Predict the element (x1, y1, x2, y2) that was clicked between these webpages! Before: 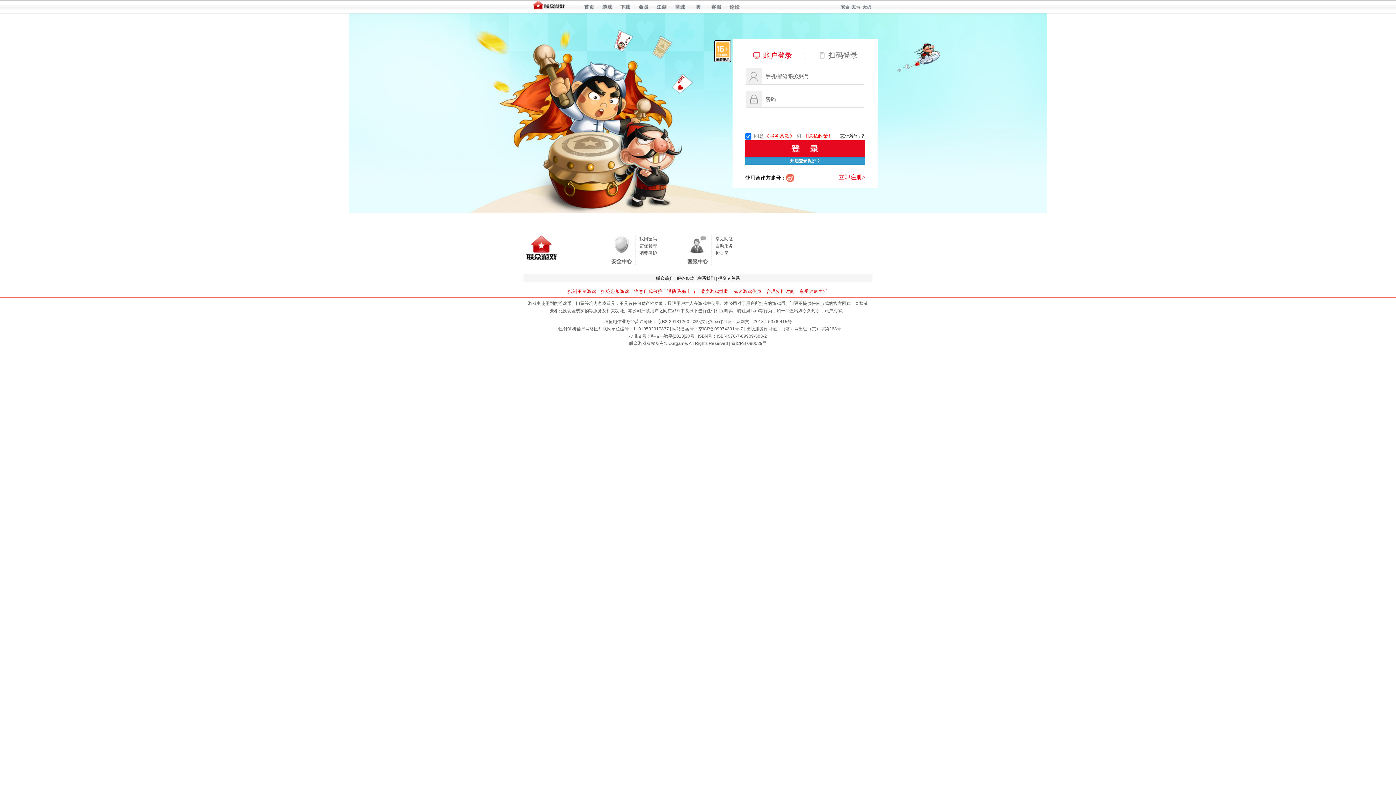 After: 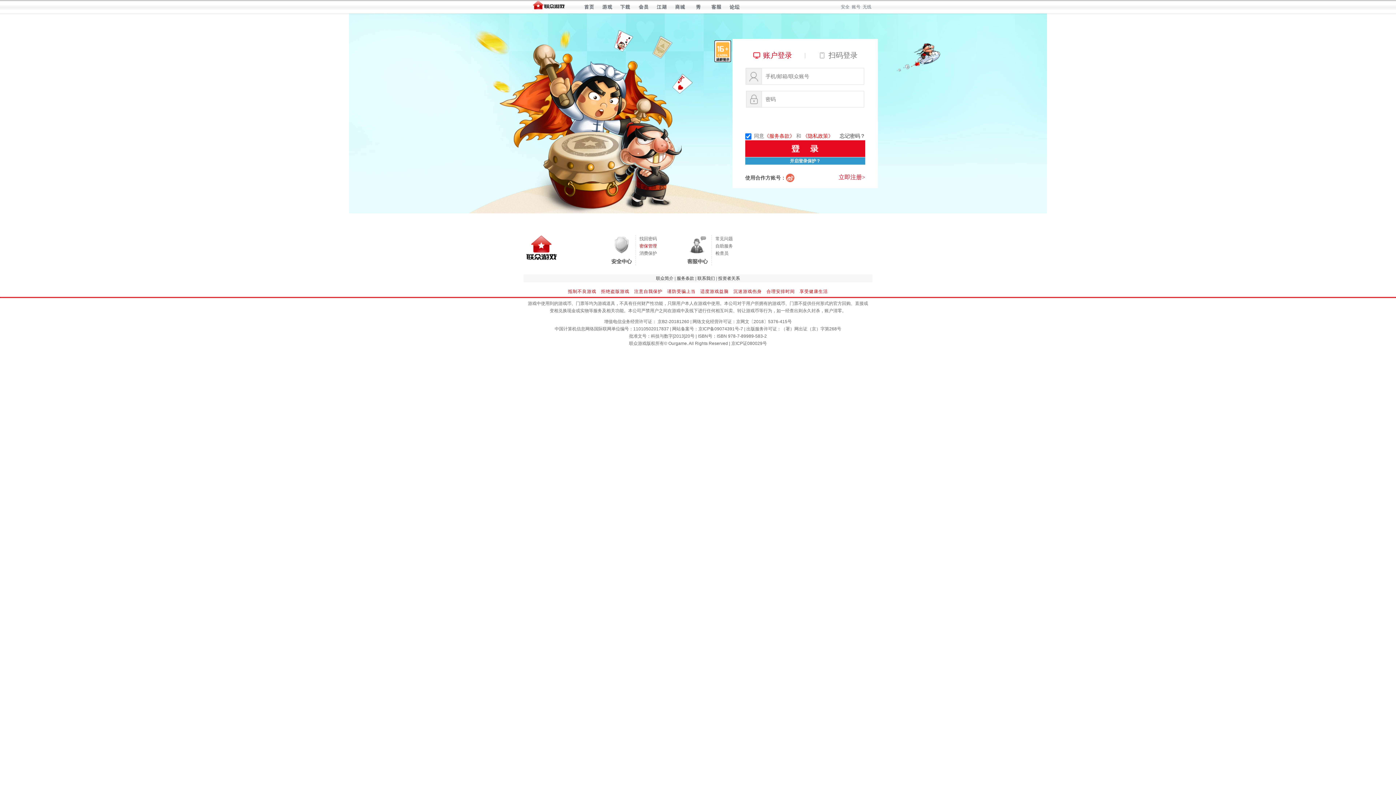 Action: label: 密保管理 bbox: (639, 243, 657, 248)